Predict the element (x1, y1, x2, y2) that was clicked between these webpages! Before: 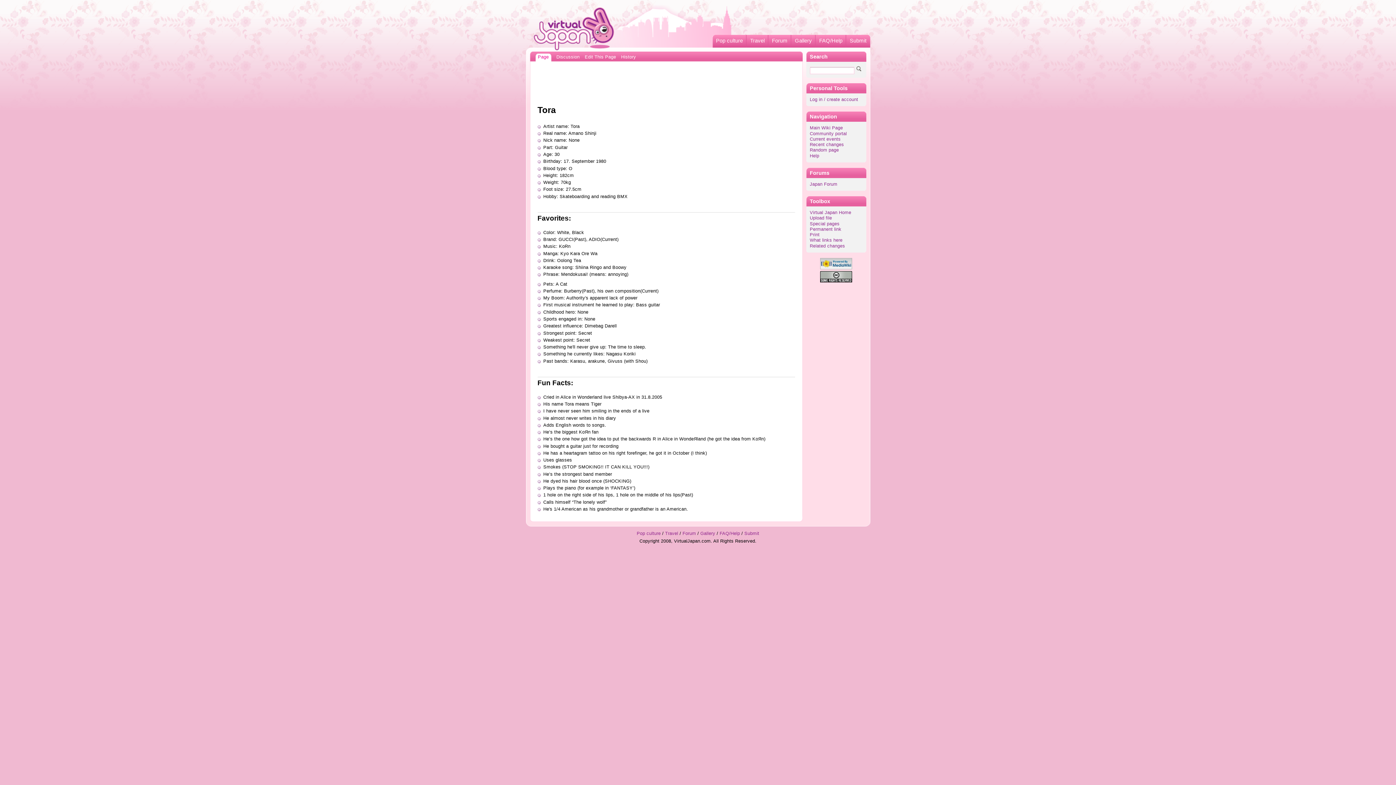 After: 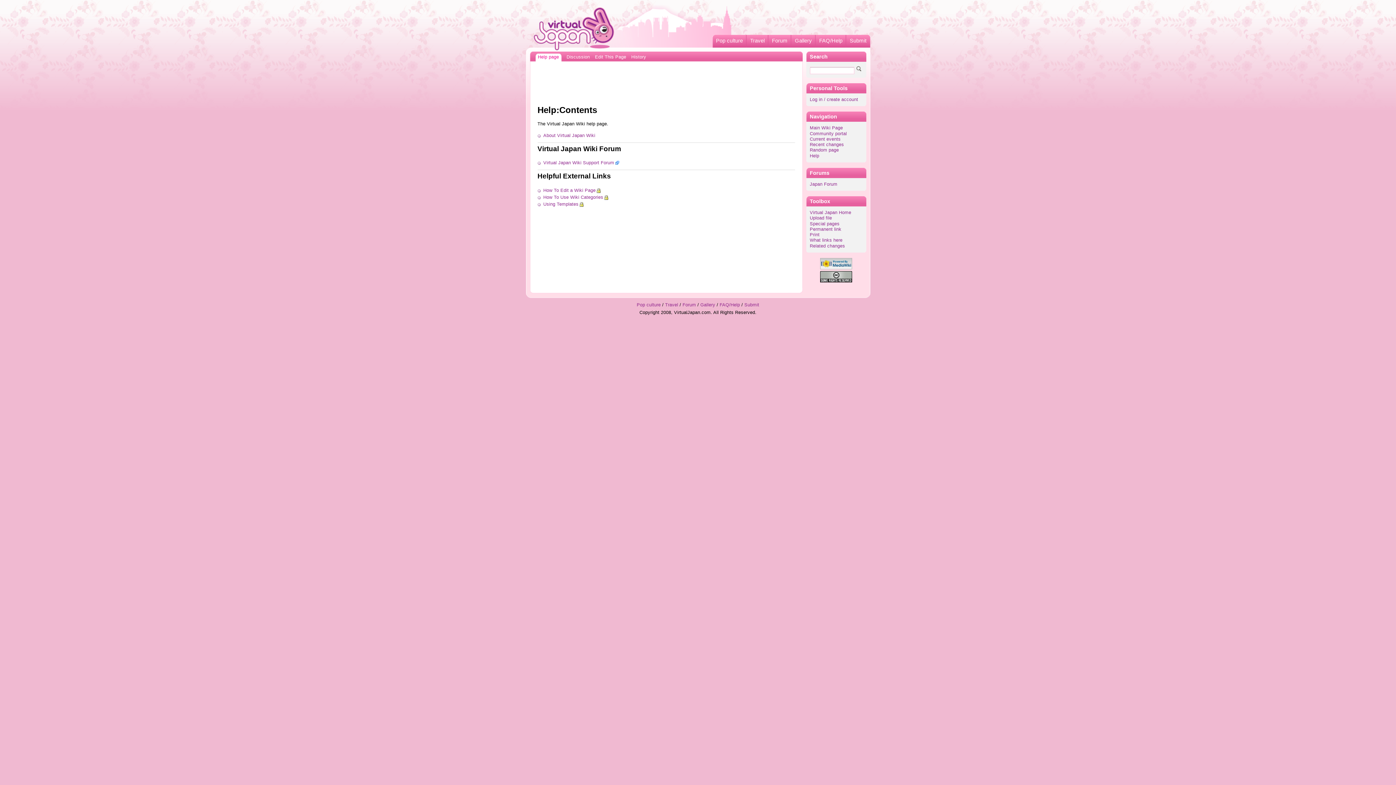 Action: label: Help bbox: (810, 153, 819, 158)